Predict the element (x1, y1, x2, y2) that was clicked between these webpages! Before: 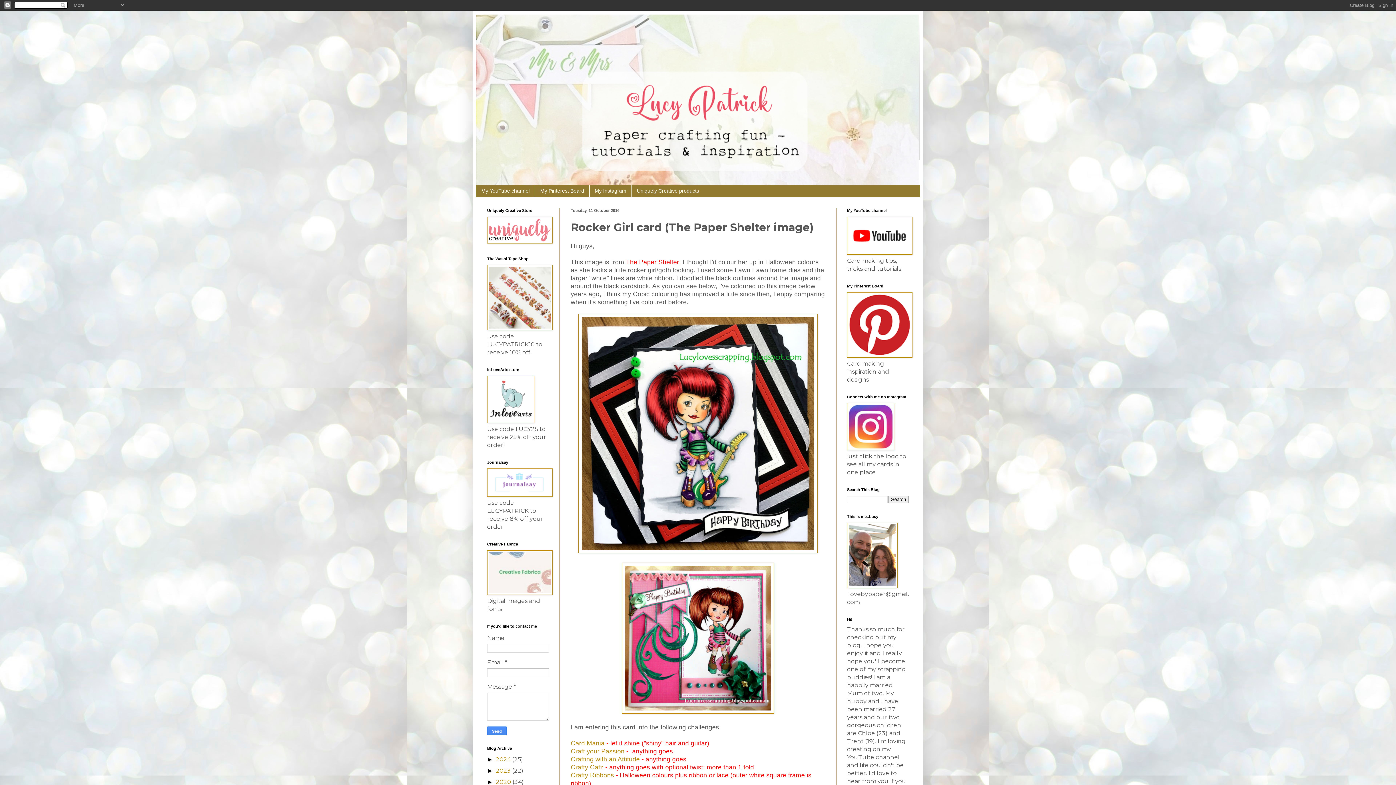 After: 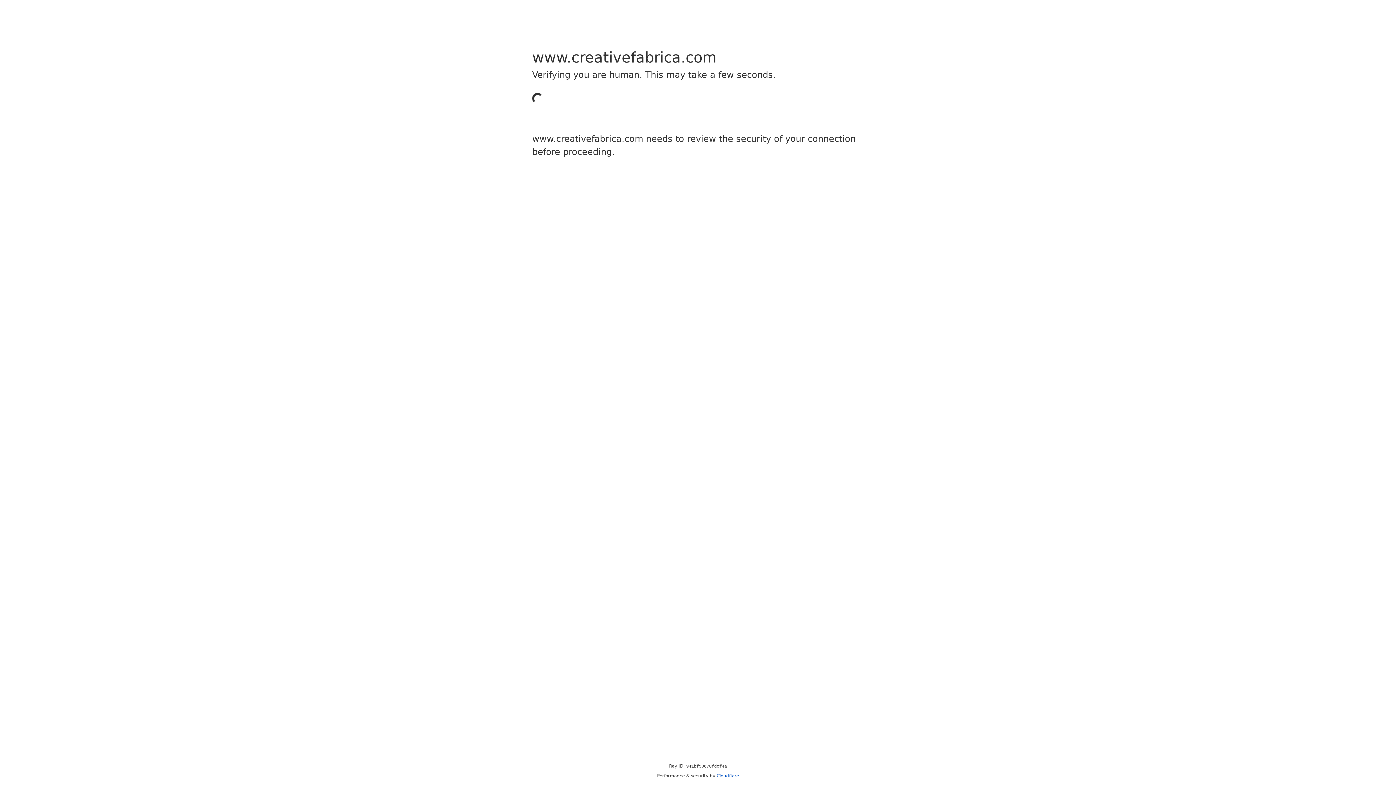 Action: bbox: (487, 589, 552, 596)